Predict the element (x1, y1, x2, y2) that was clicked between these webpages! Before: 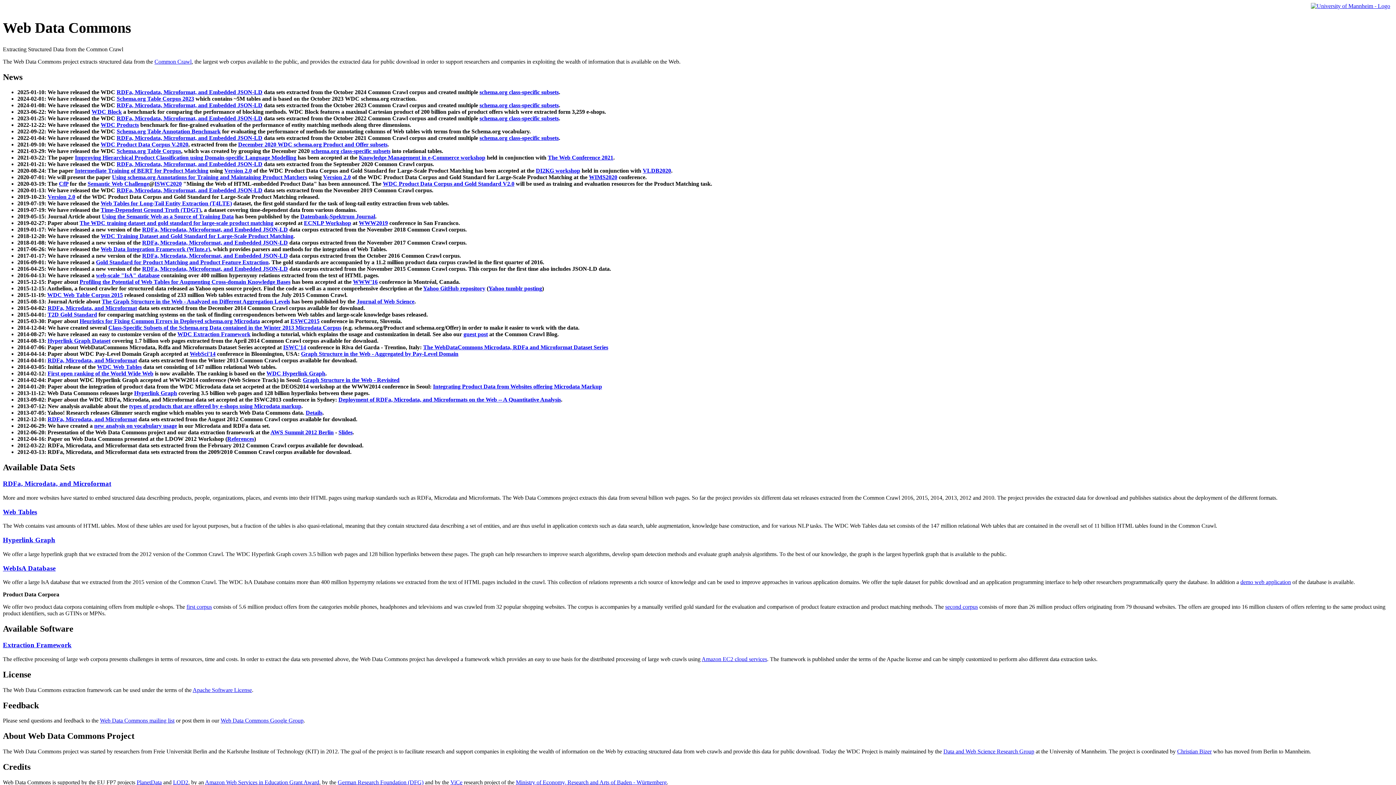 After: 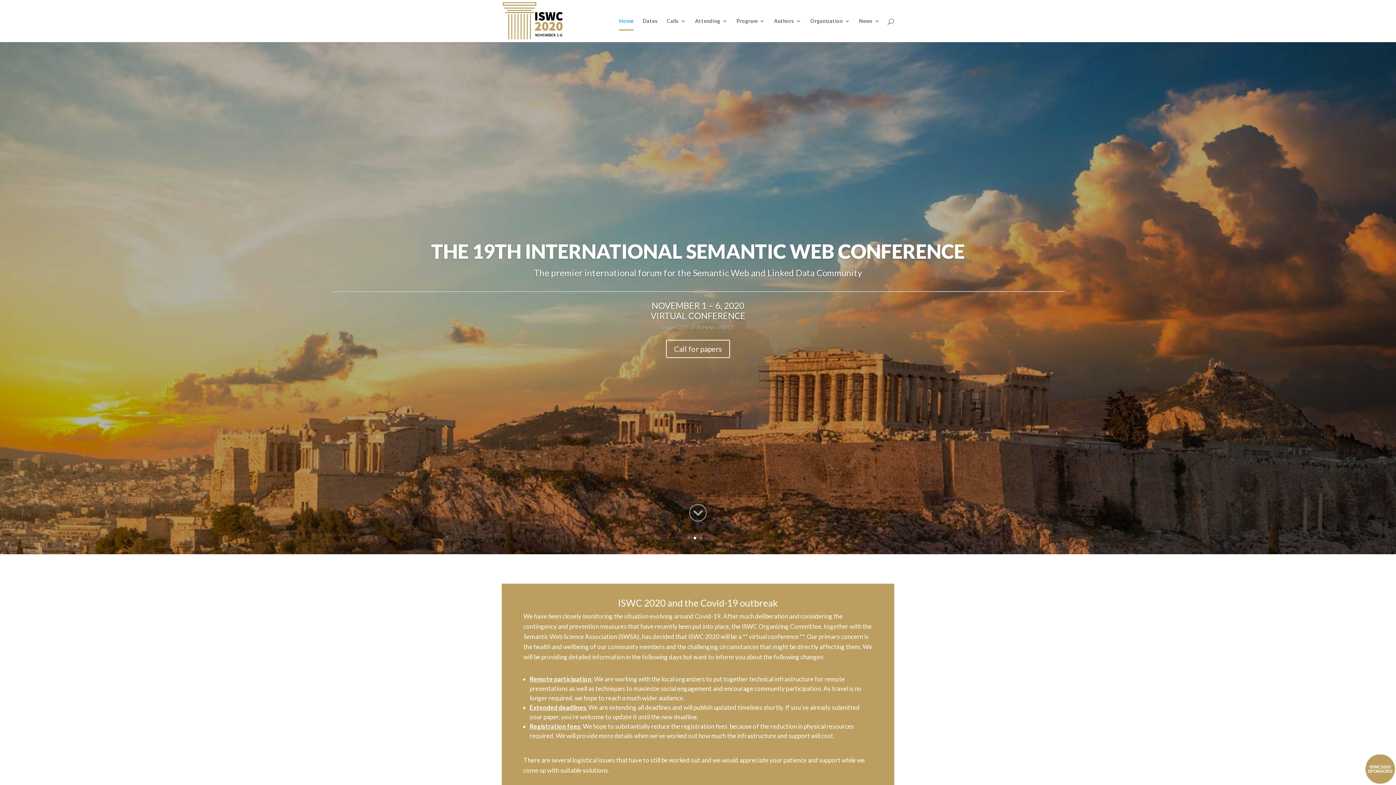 Action: bbox: (154, 180, 181, 187) label: ISWC2020